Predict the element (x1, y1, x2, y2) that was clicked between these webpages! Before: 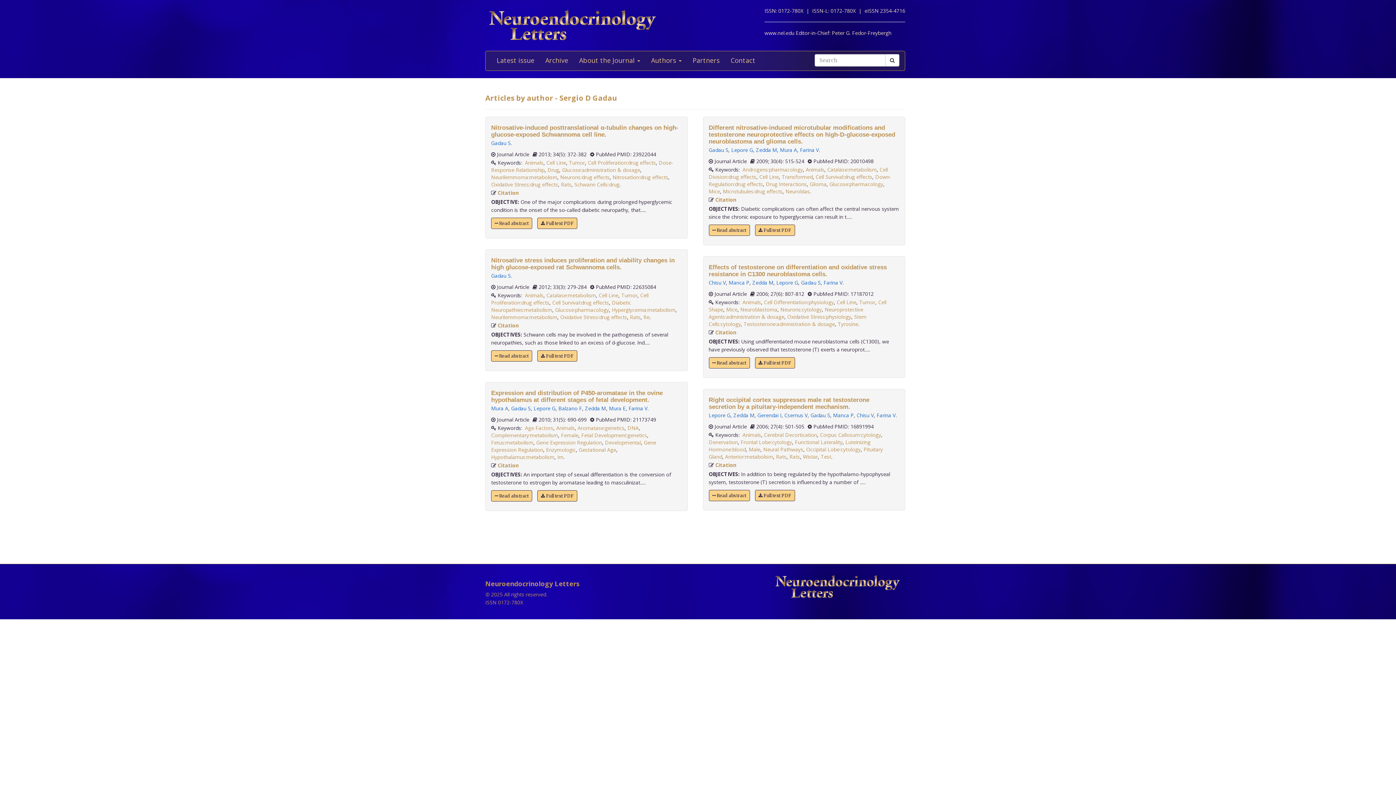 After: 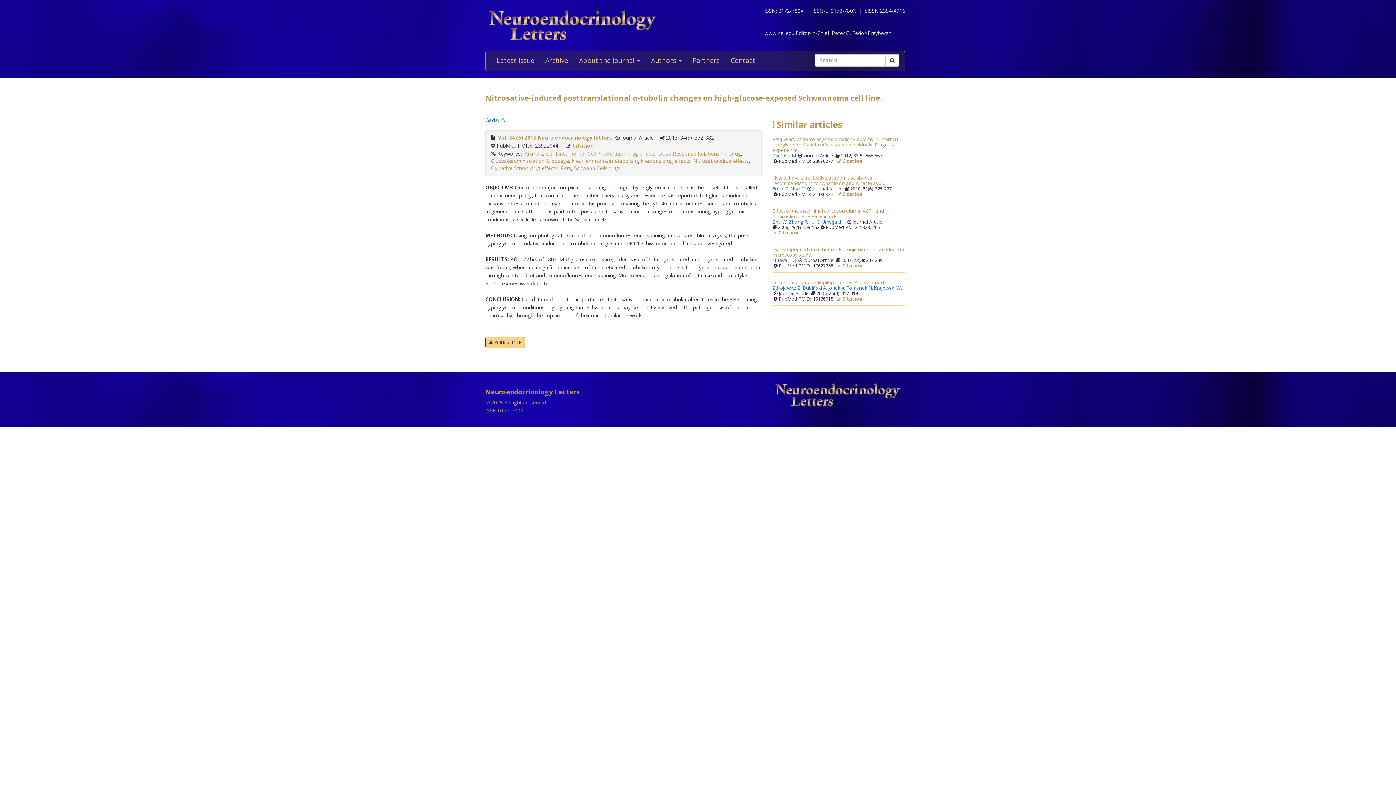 Action: label:  Read abstract bbox: (491, 217, 532, 229)